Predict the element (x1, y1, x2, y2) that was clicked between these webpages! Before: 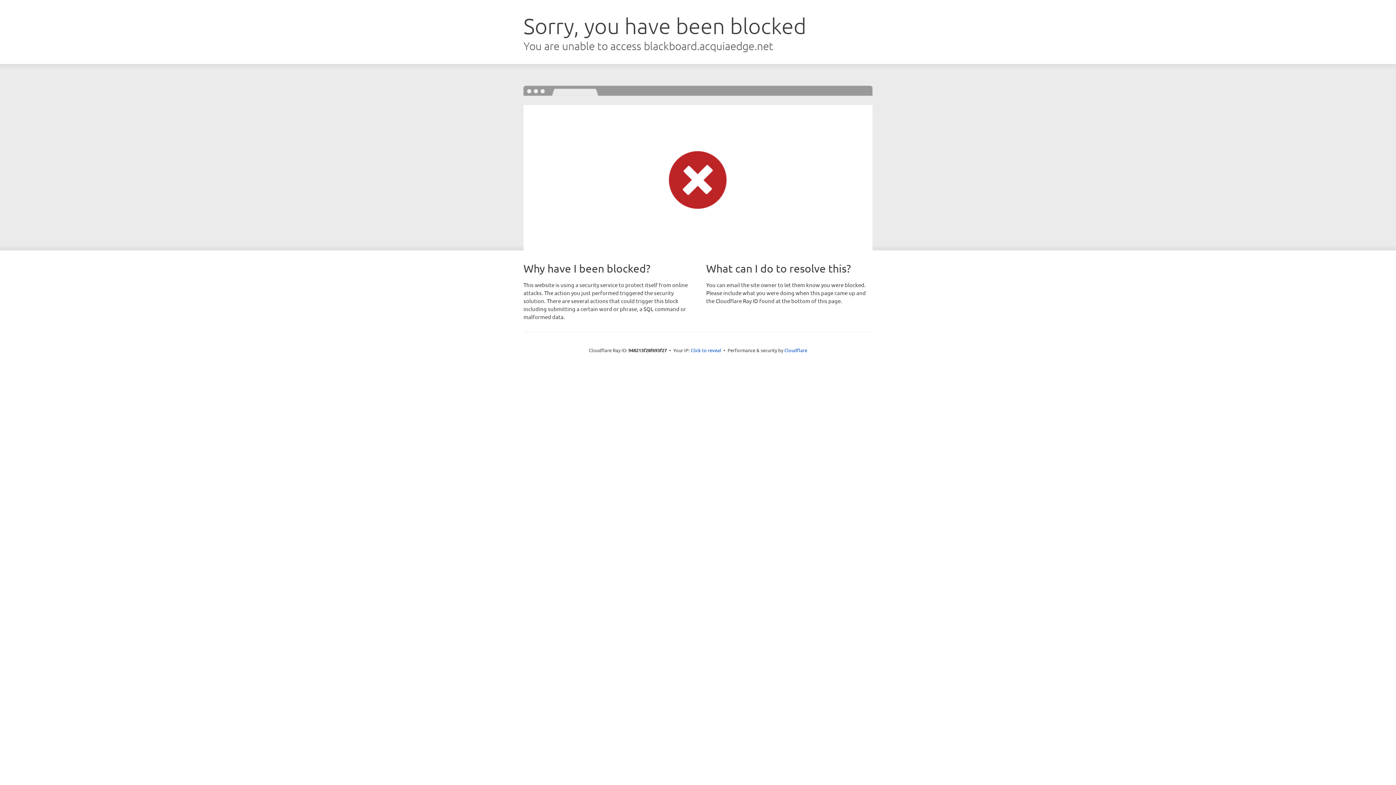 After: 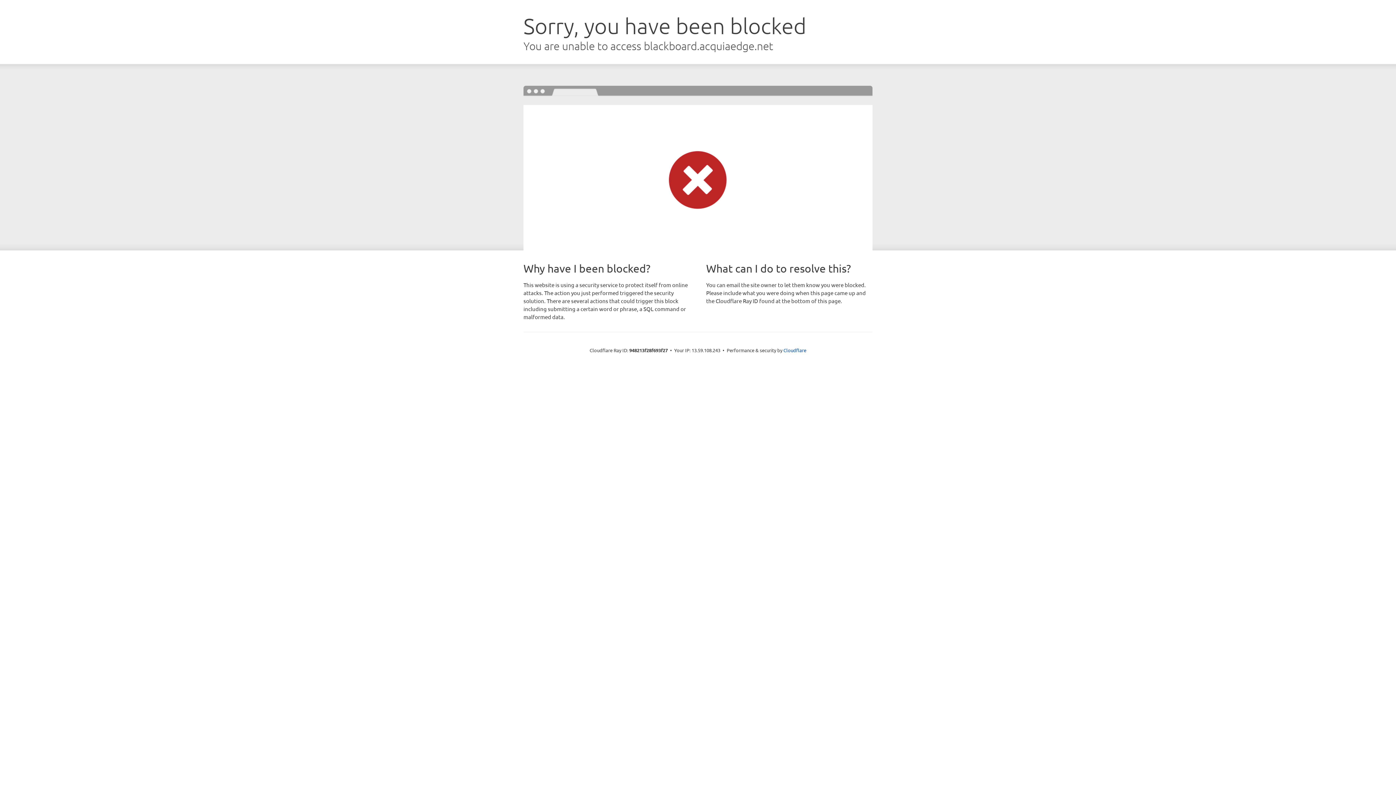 Action: label: Click to reveal bbox: (690, 346, 721, 353)